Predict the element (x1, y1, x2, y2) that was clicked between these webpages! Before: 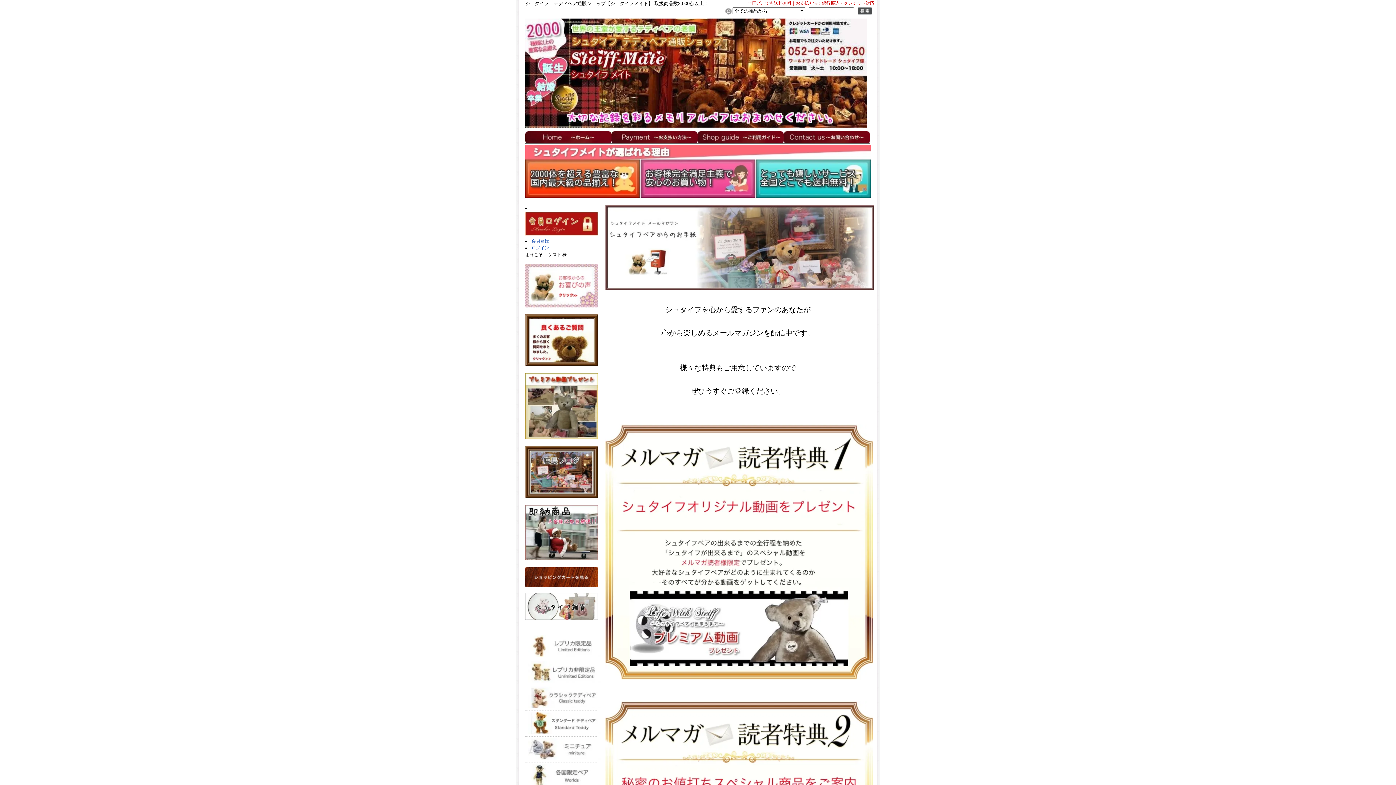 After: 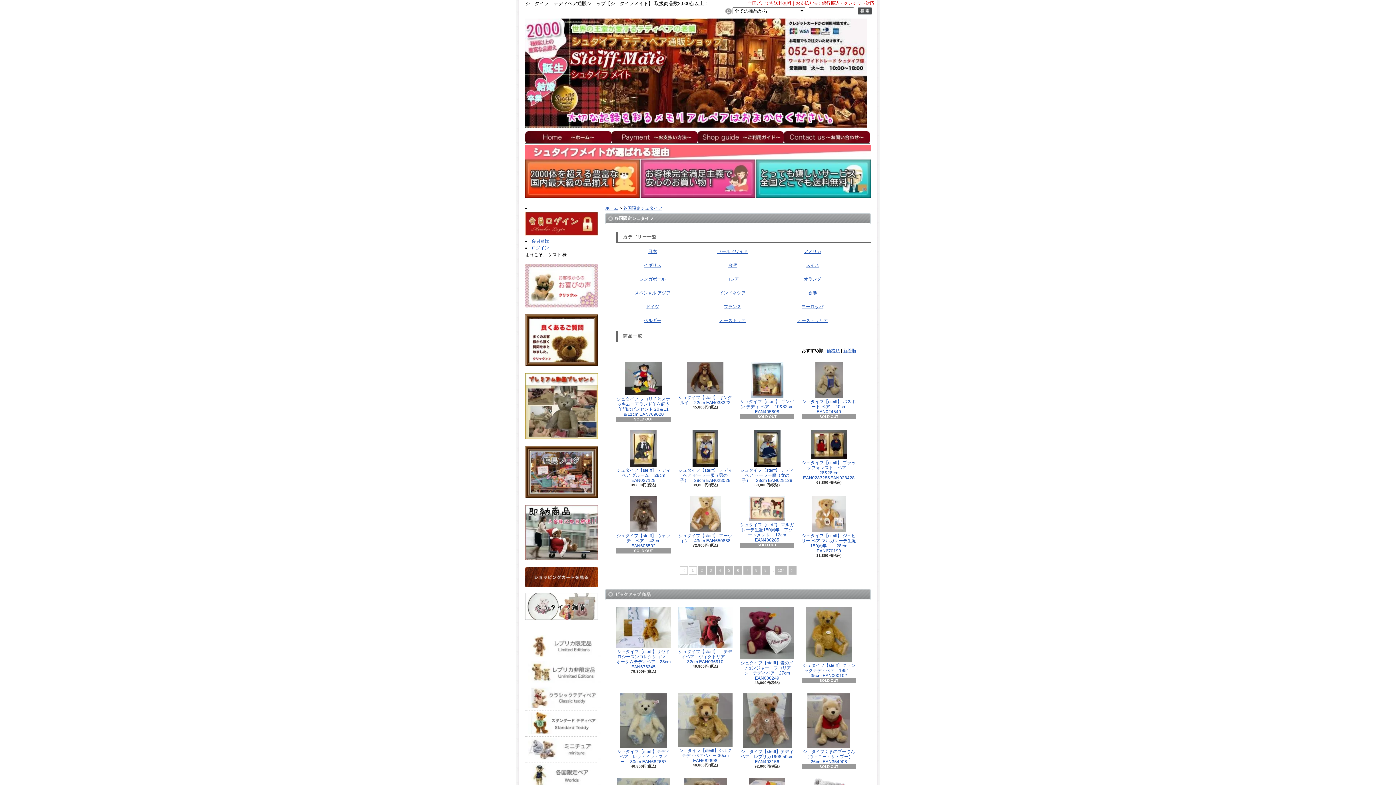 Action: bbox: (525, 762, 598, 788)